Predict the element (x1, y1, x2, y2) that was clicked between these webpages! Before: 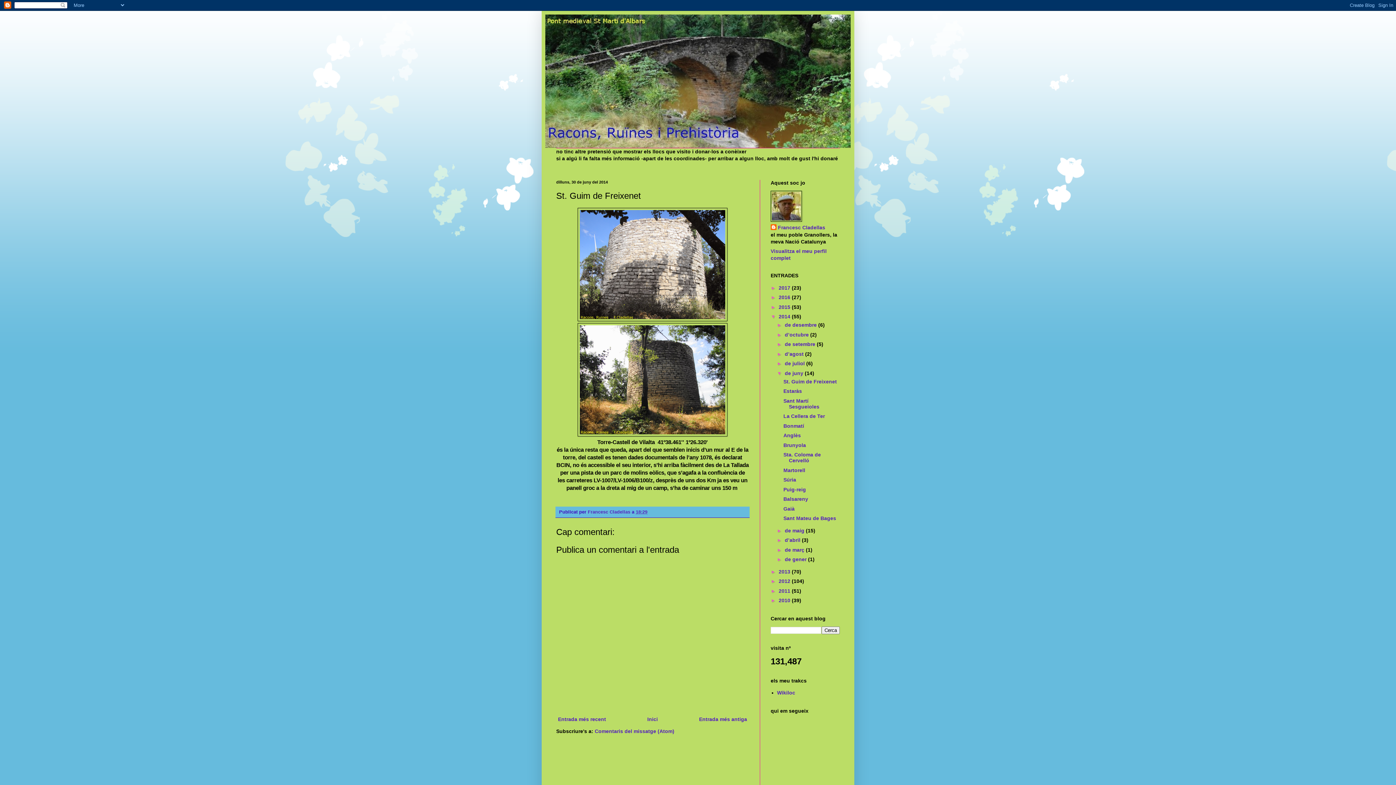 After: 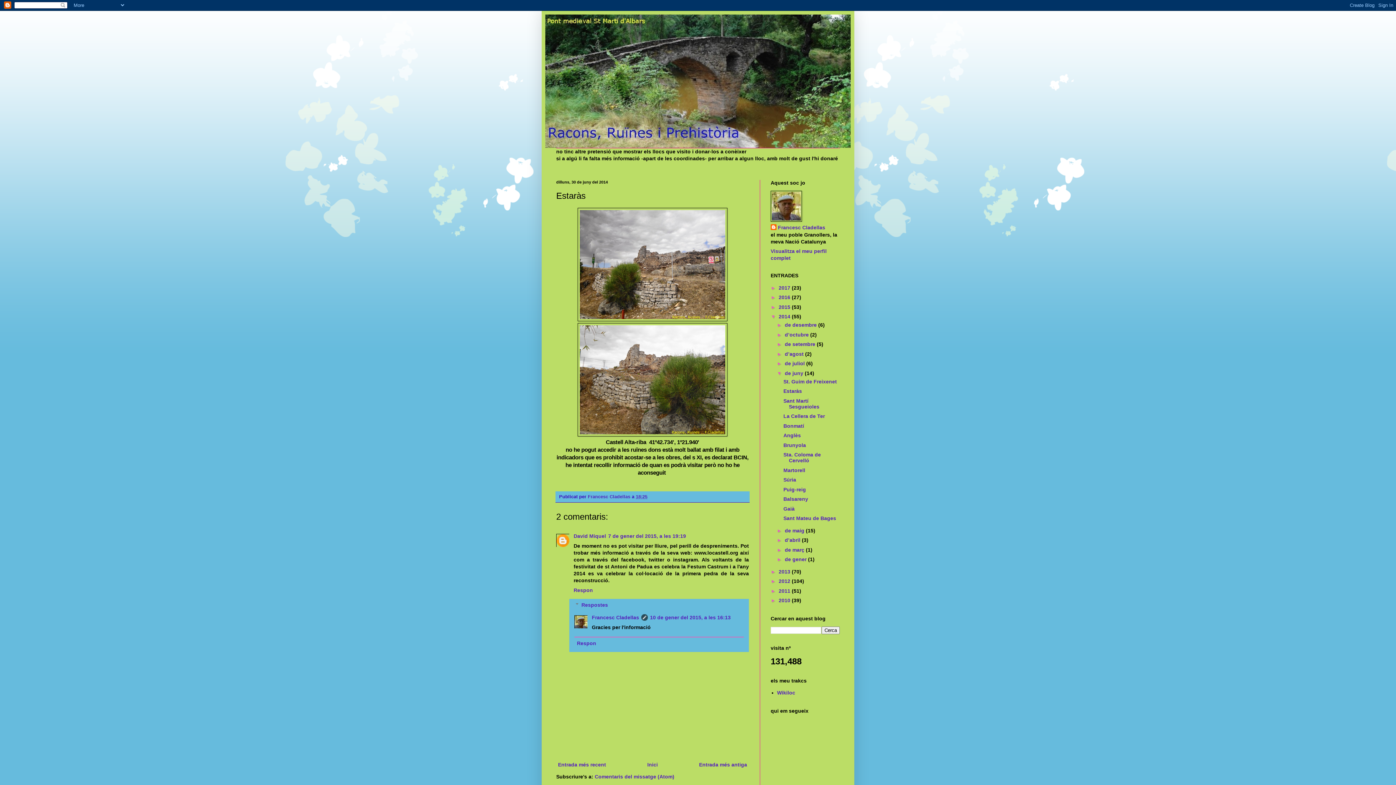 Action: label: Estaràs bbox: (783, 388, 802, 394)